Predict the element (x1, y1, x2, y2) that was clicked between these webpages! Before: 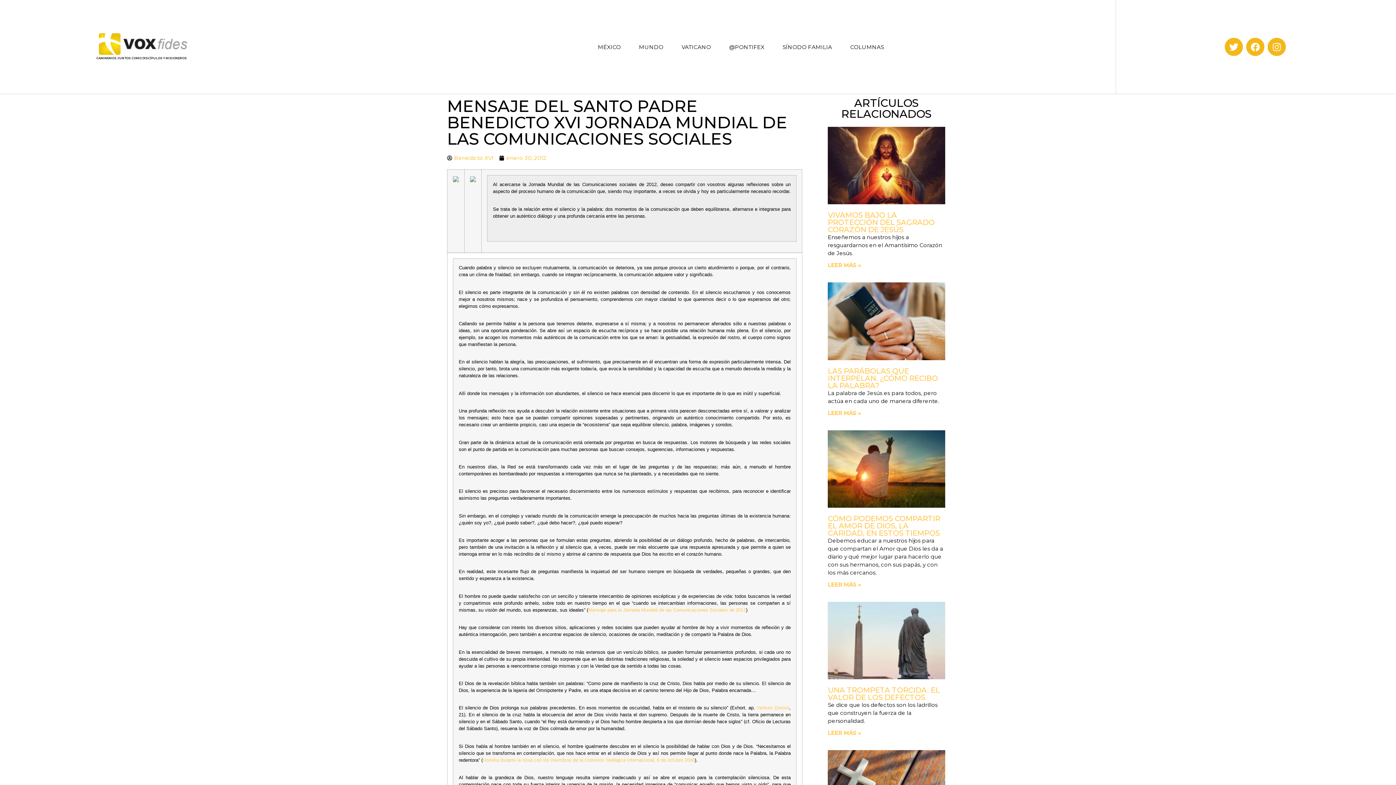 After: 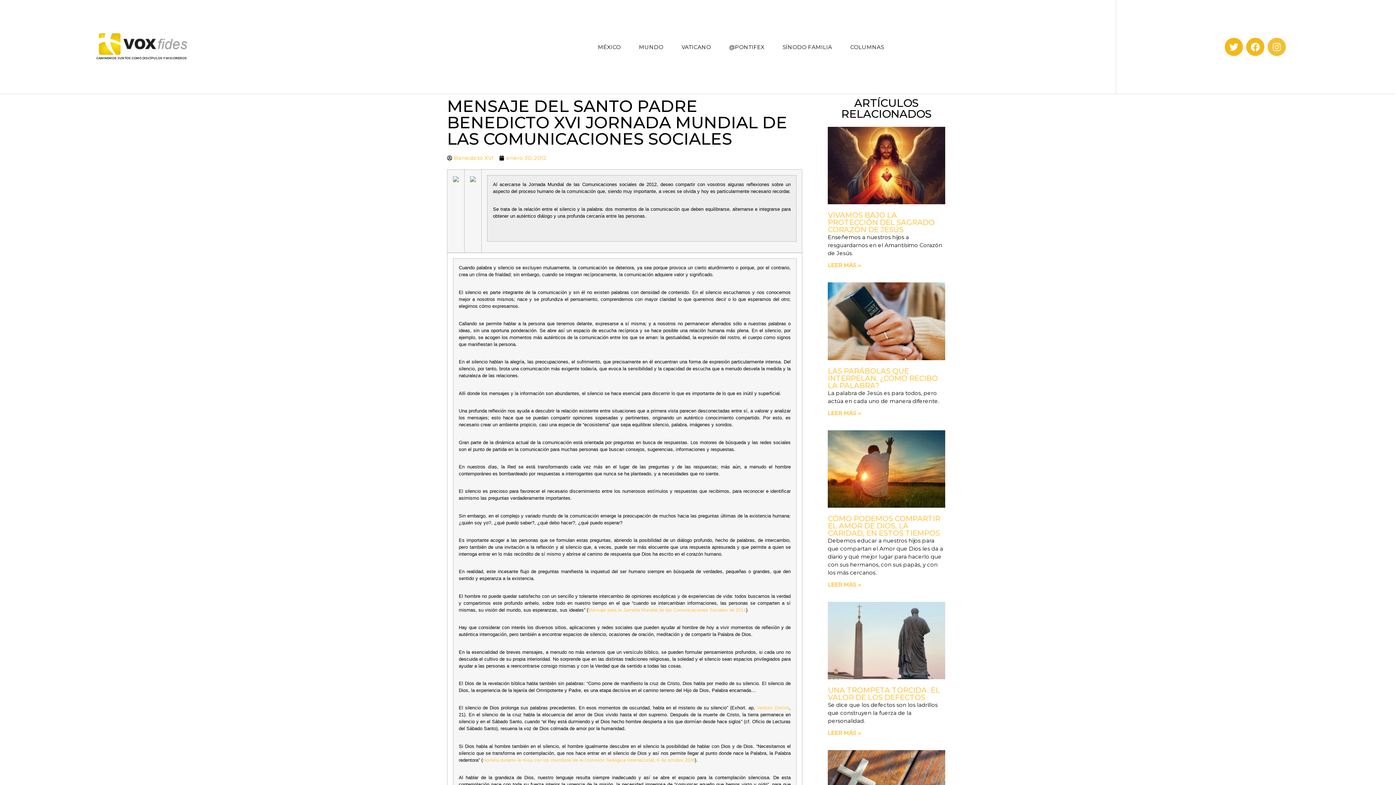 Action: bbox: (1268, 37, 1286, 56) label: Instagram